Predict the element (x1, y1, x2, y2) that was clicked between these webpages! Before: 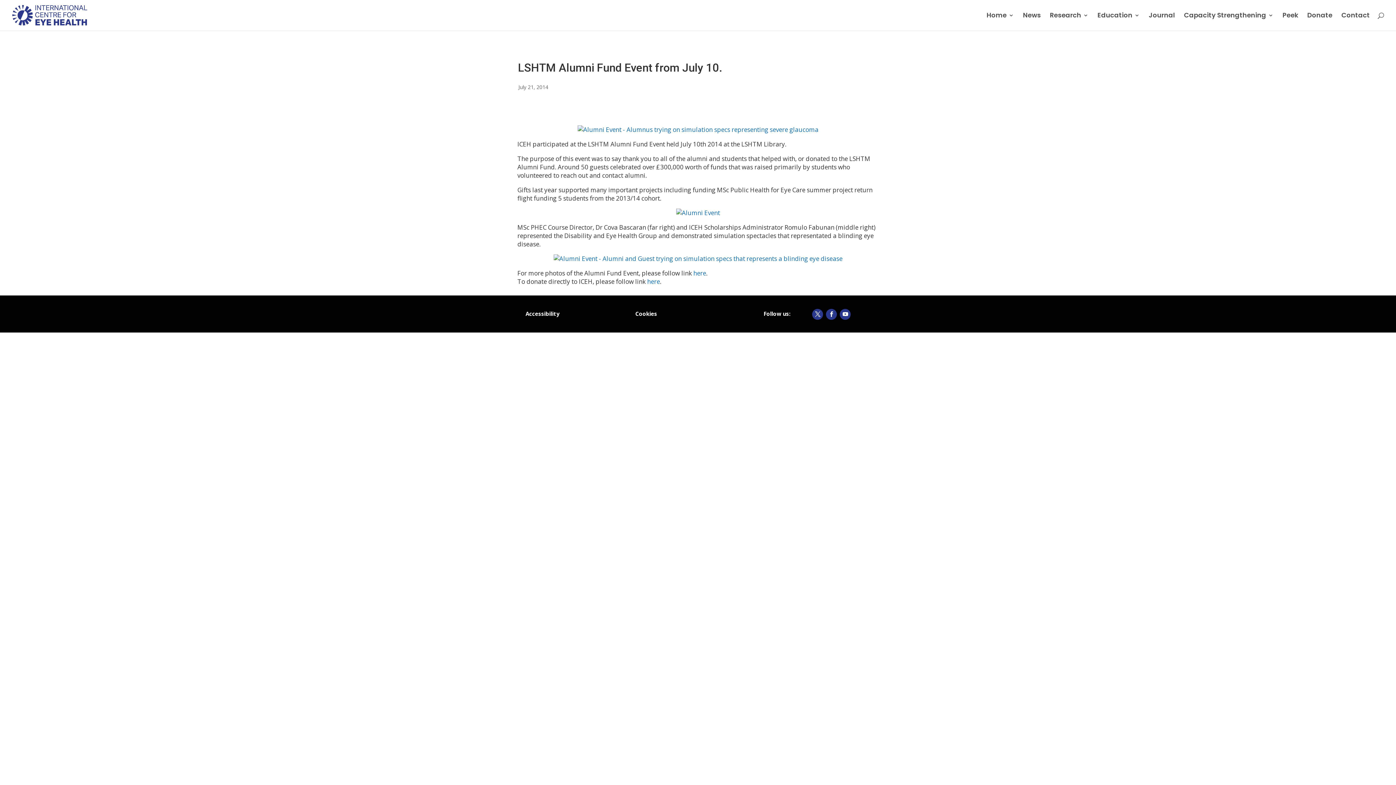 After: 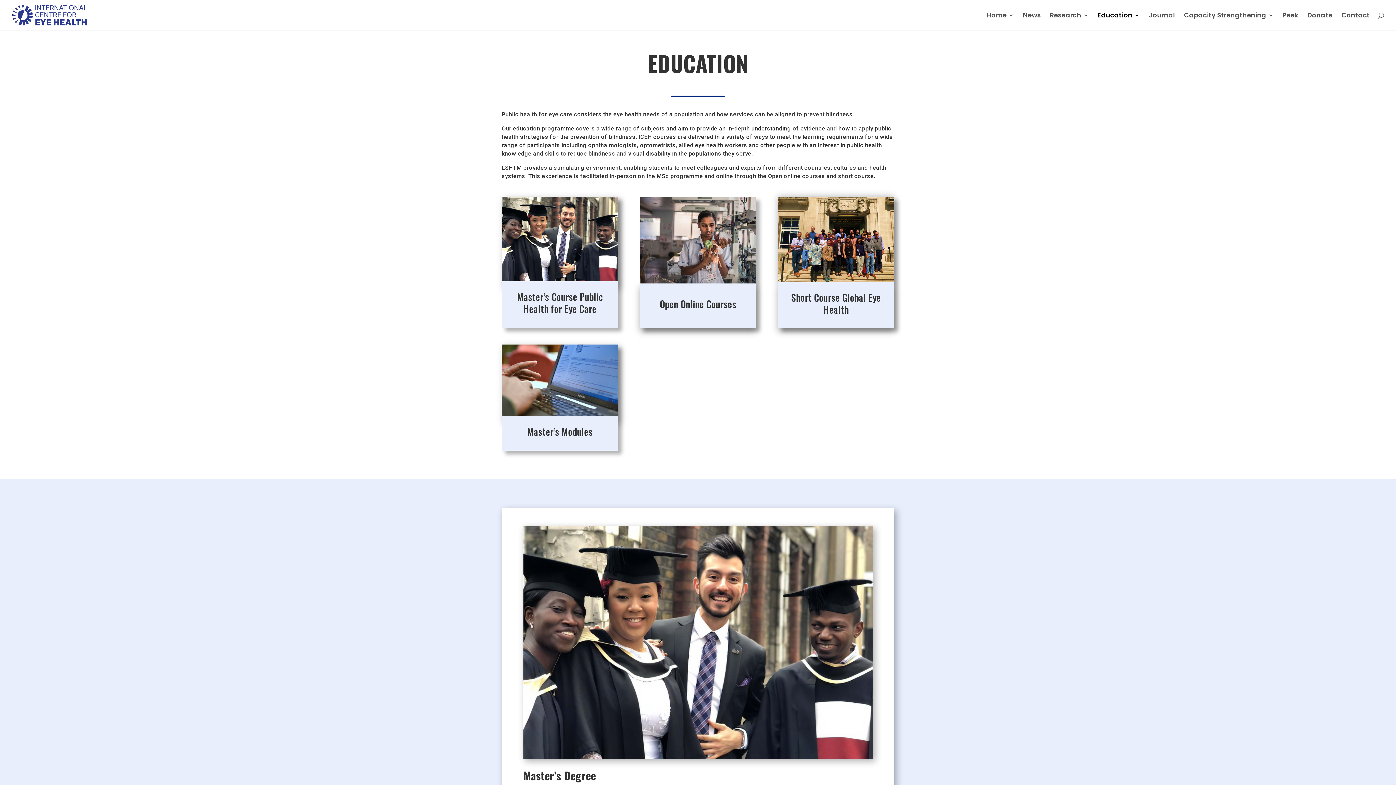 Action: bbox: (1097, 12, 1140, 30) label: Education